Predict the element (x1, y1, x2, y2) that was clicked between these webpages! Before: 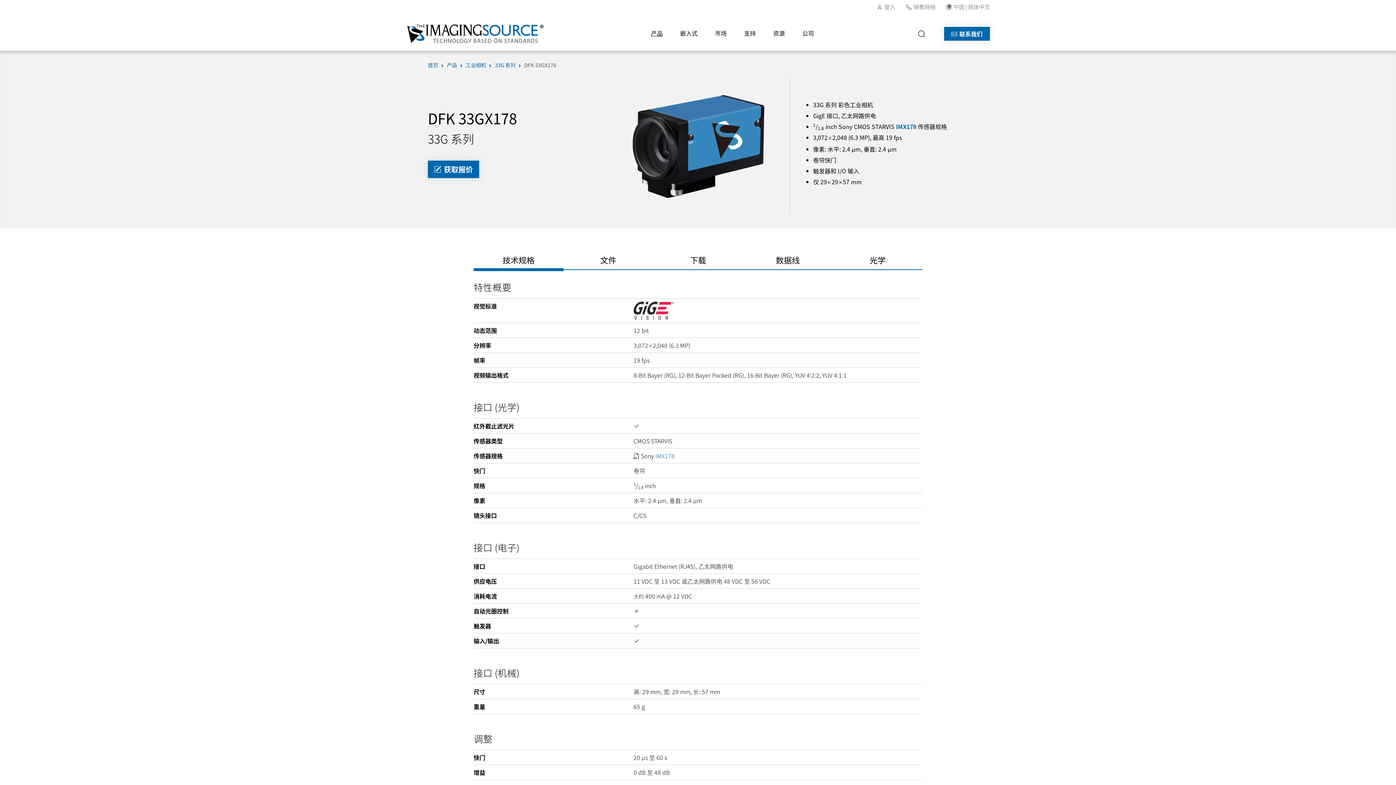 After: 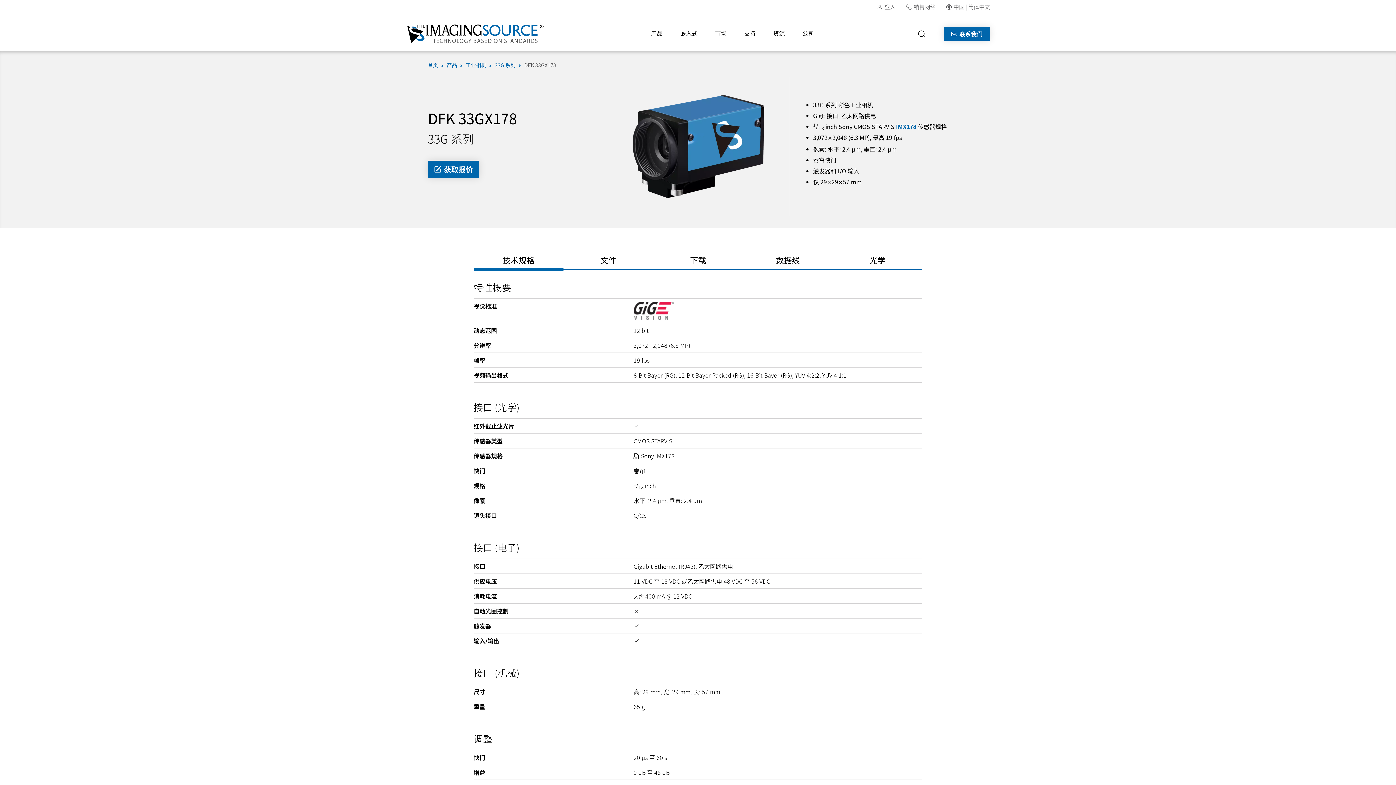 Action: bbox: (655, 451, 674, 460) label: IMX178